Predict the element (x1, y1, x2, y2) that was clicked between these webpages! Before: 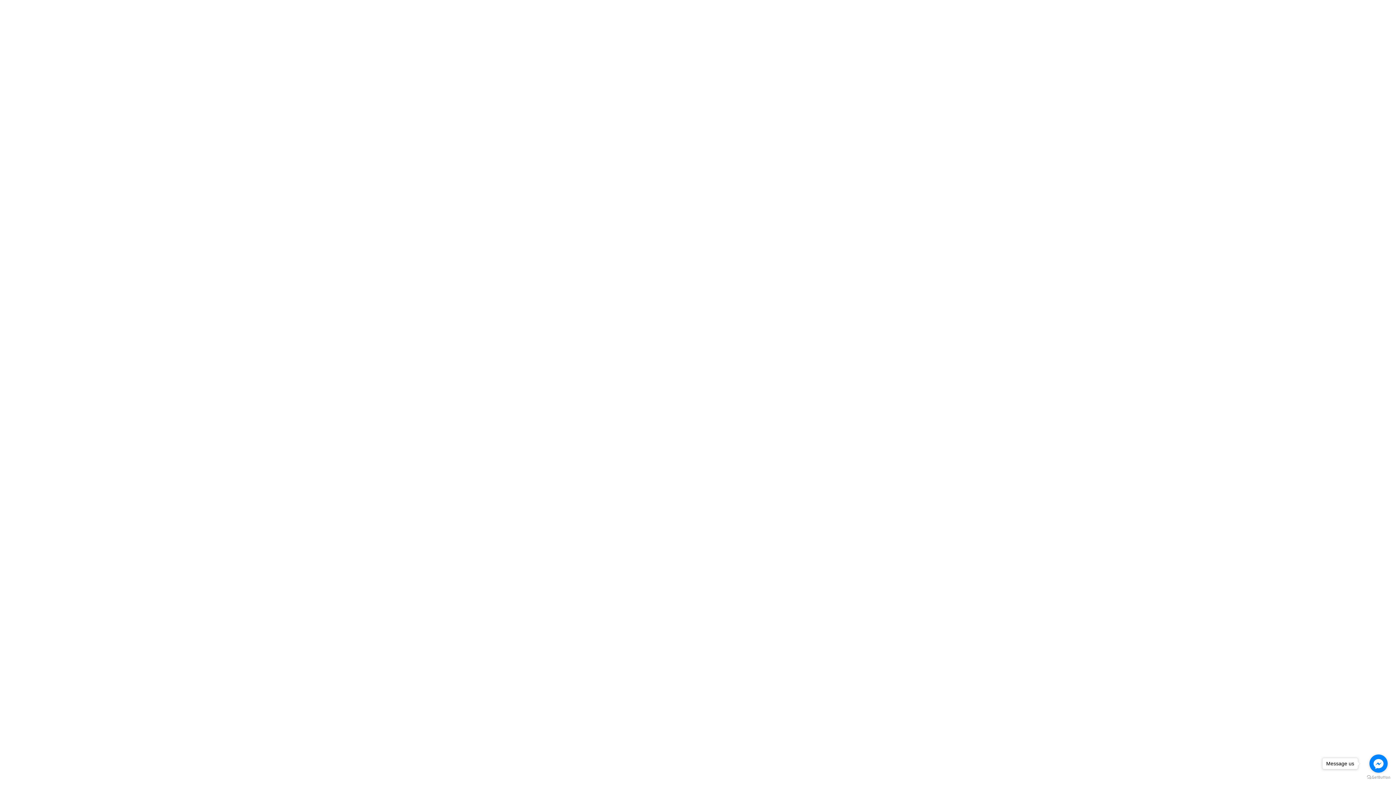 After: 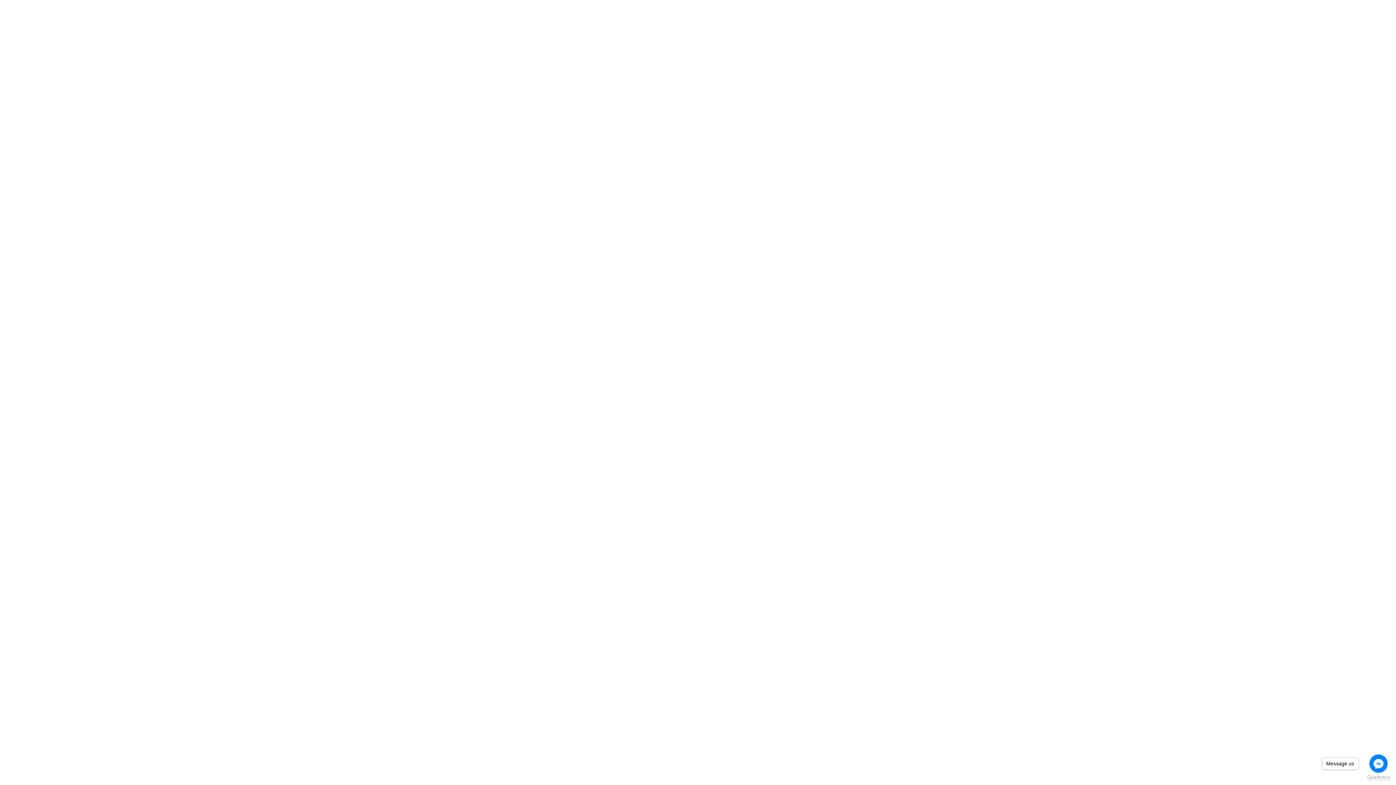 Action: label: Go to GetButton.io website bbox: (1367, 775, 1390, 780)